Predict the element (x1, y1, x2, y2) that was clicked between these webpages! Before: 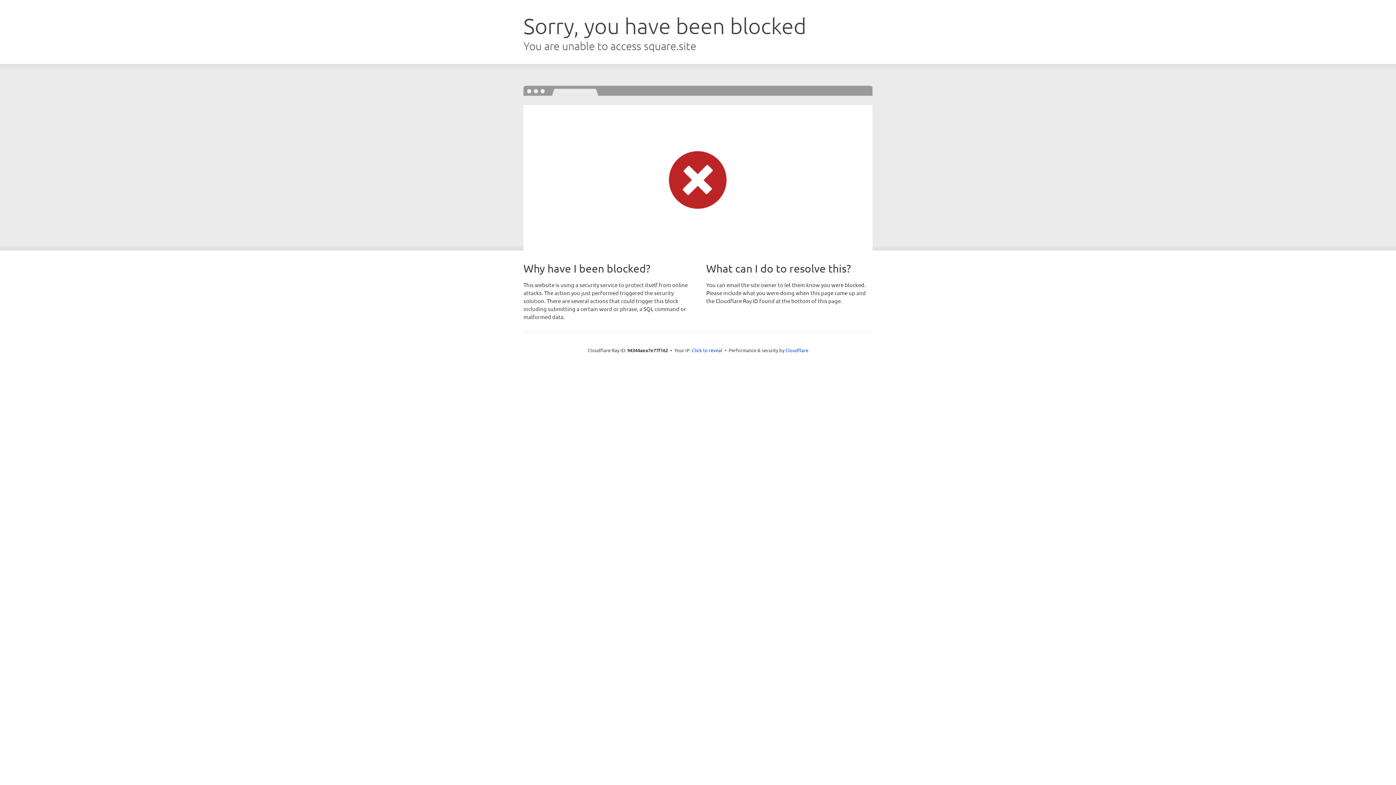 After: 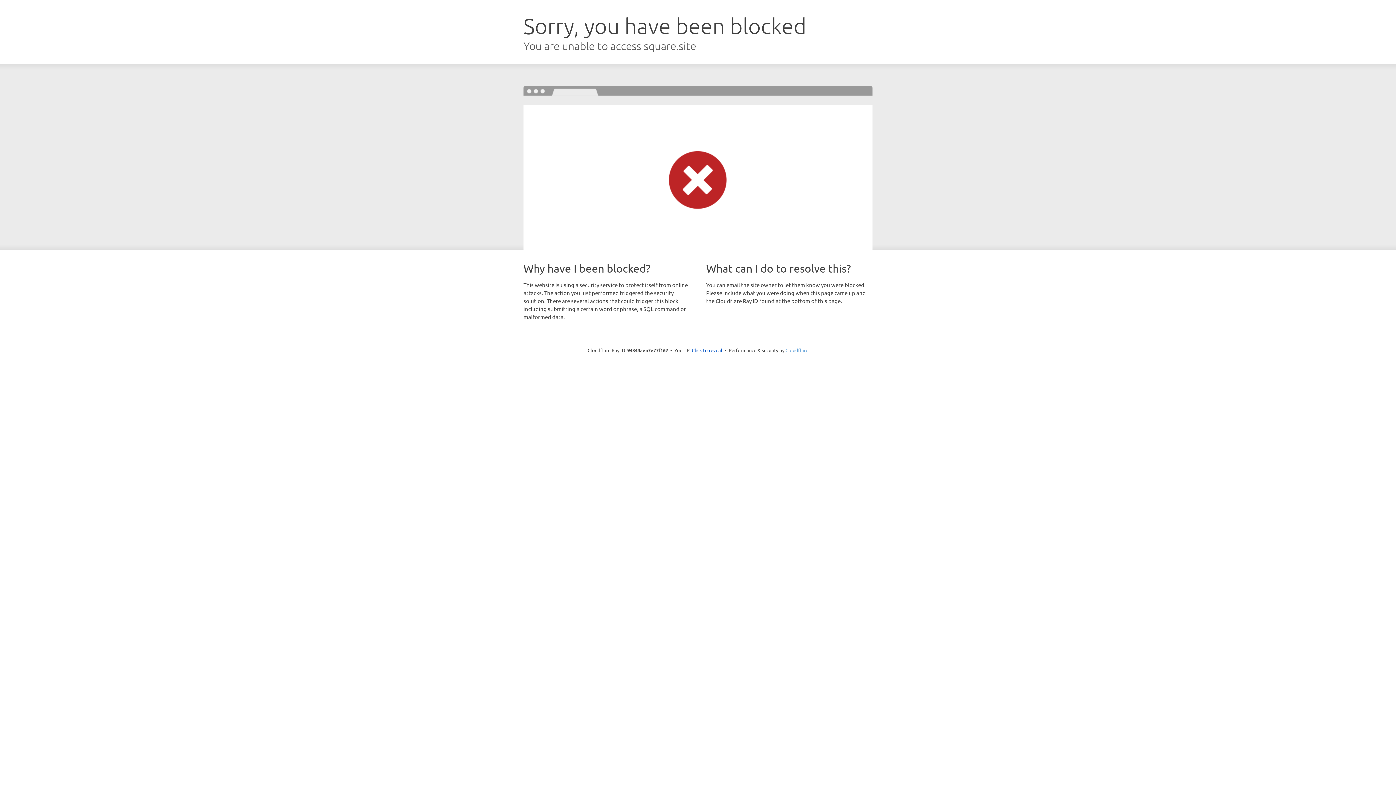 Action: bbox: (785, 347, 808, 353) label: Cloudflare